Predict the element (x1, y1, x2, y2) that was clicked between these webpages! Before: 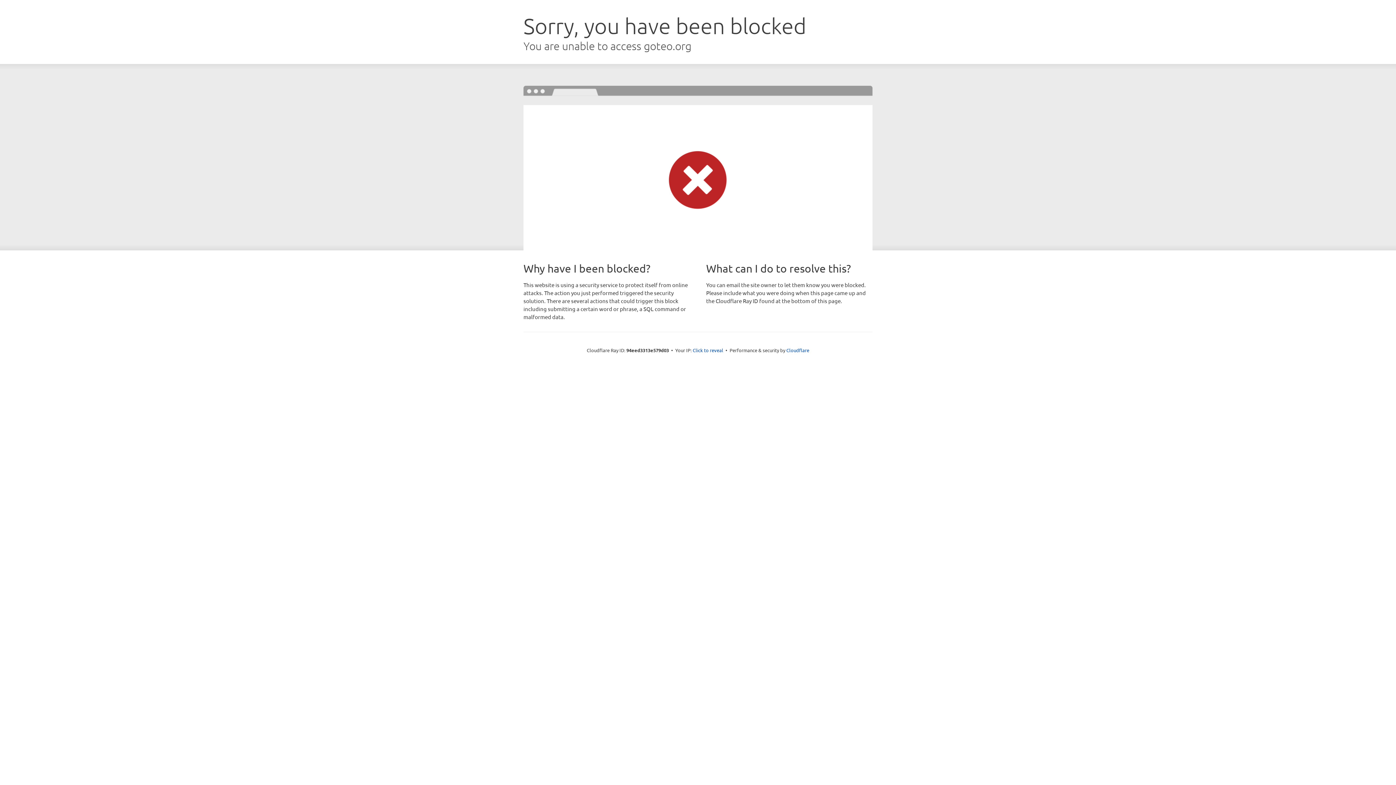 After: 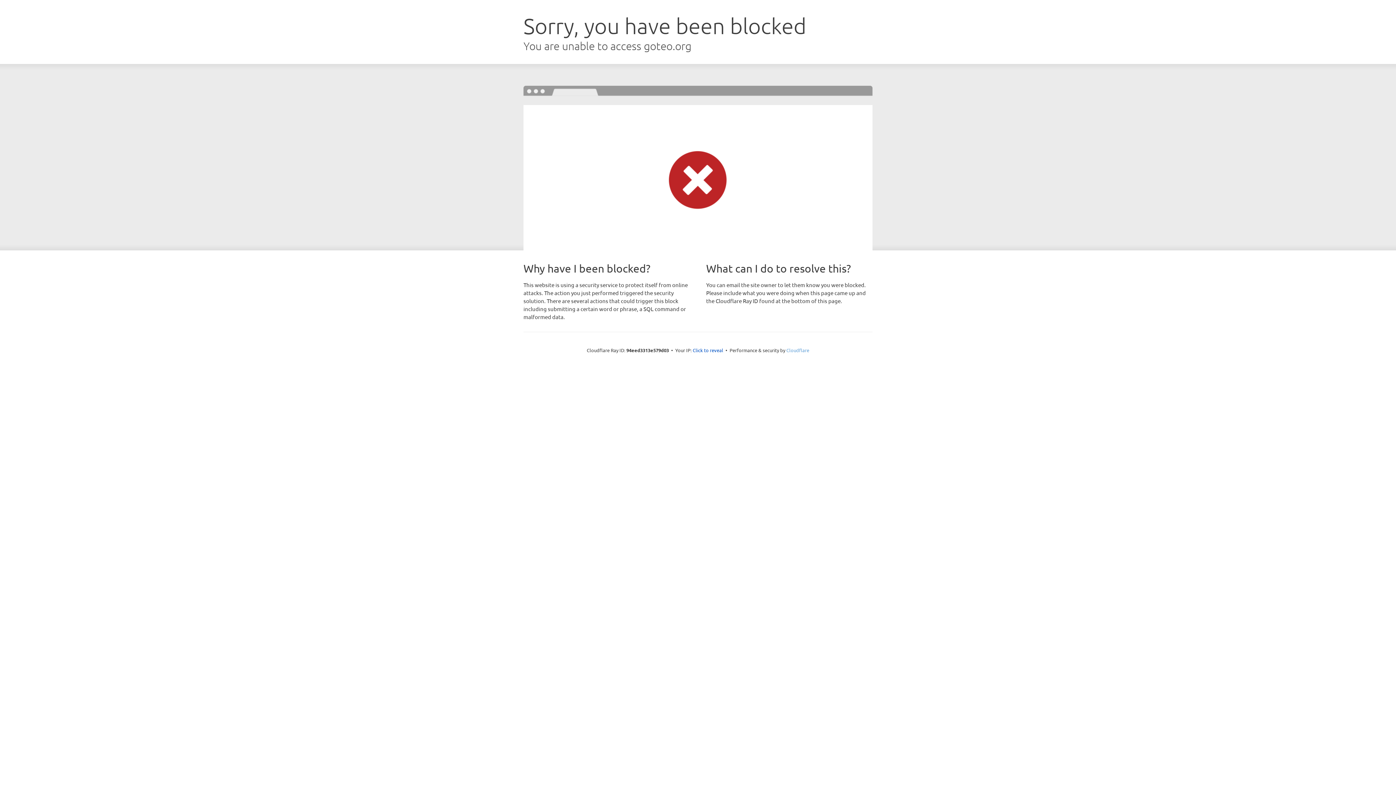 Action: bbox: (786, 347, 809, 353) label: Cloudflare